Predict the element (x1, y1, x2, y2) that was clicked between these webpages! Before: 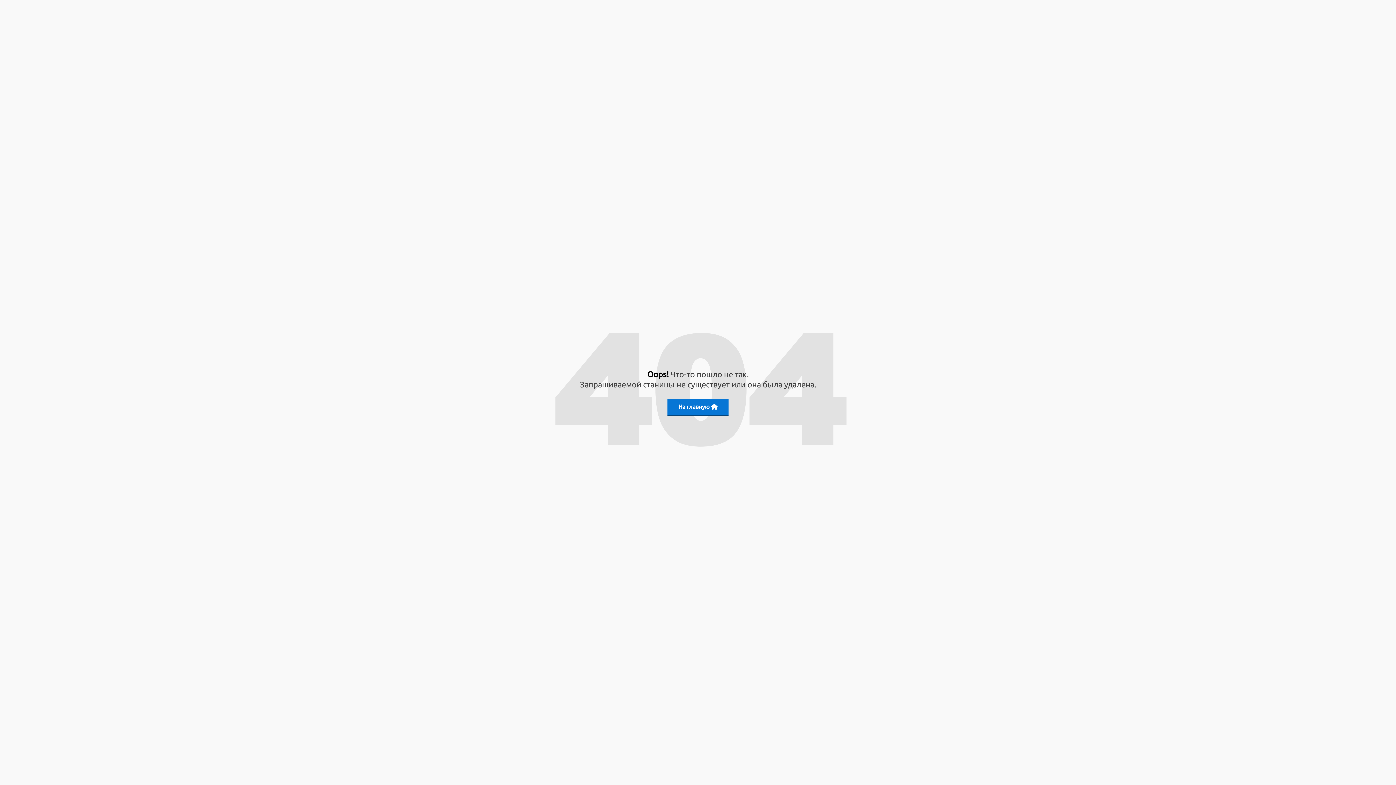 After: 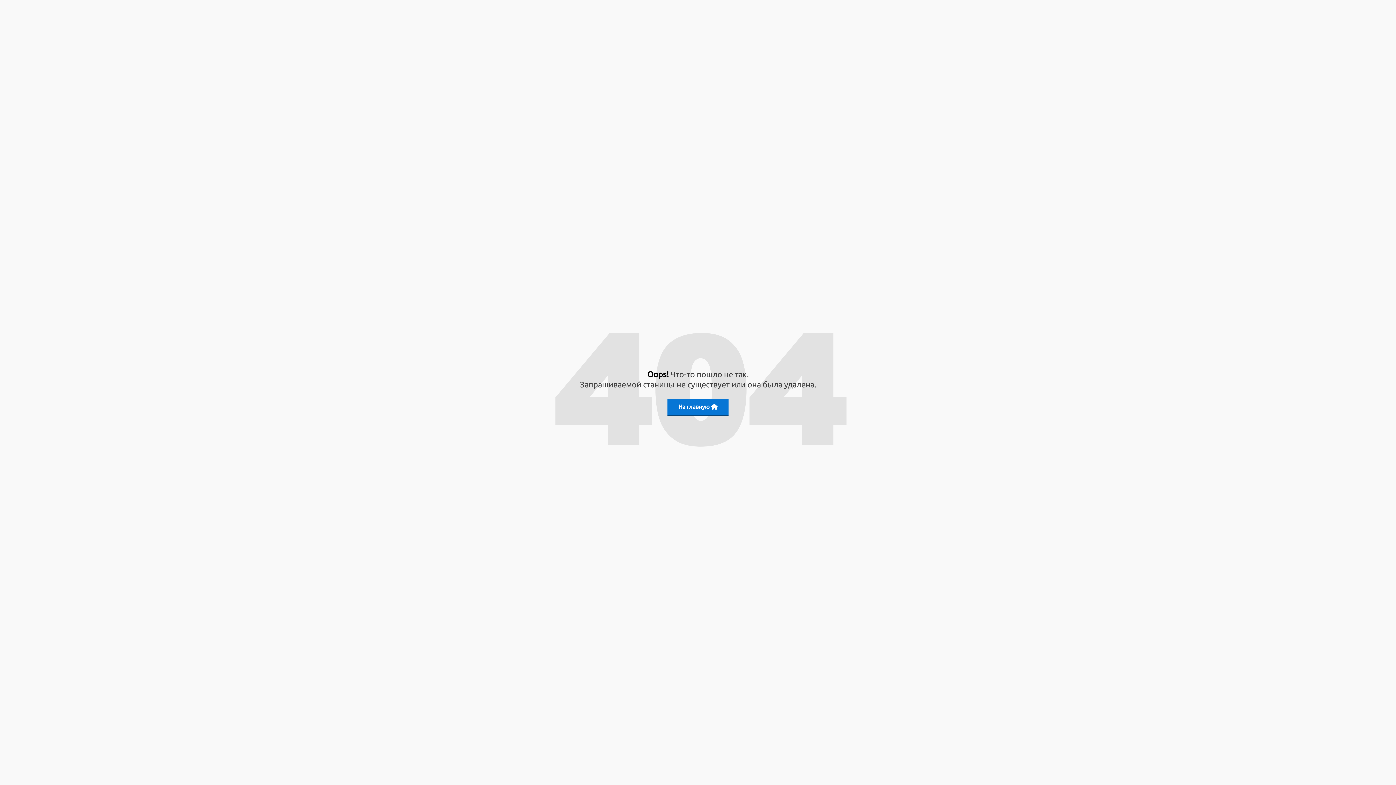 Action: bbox: (667, 398, 728, 416) label: На главную 